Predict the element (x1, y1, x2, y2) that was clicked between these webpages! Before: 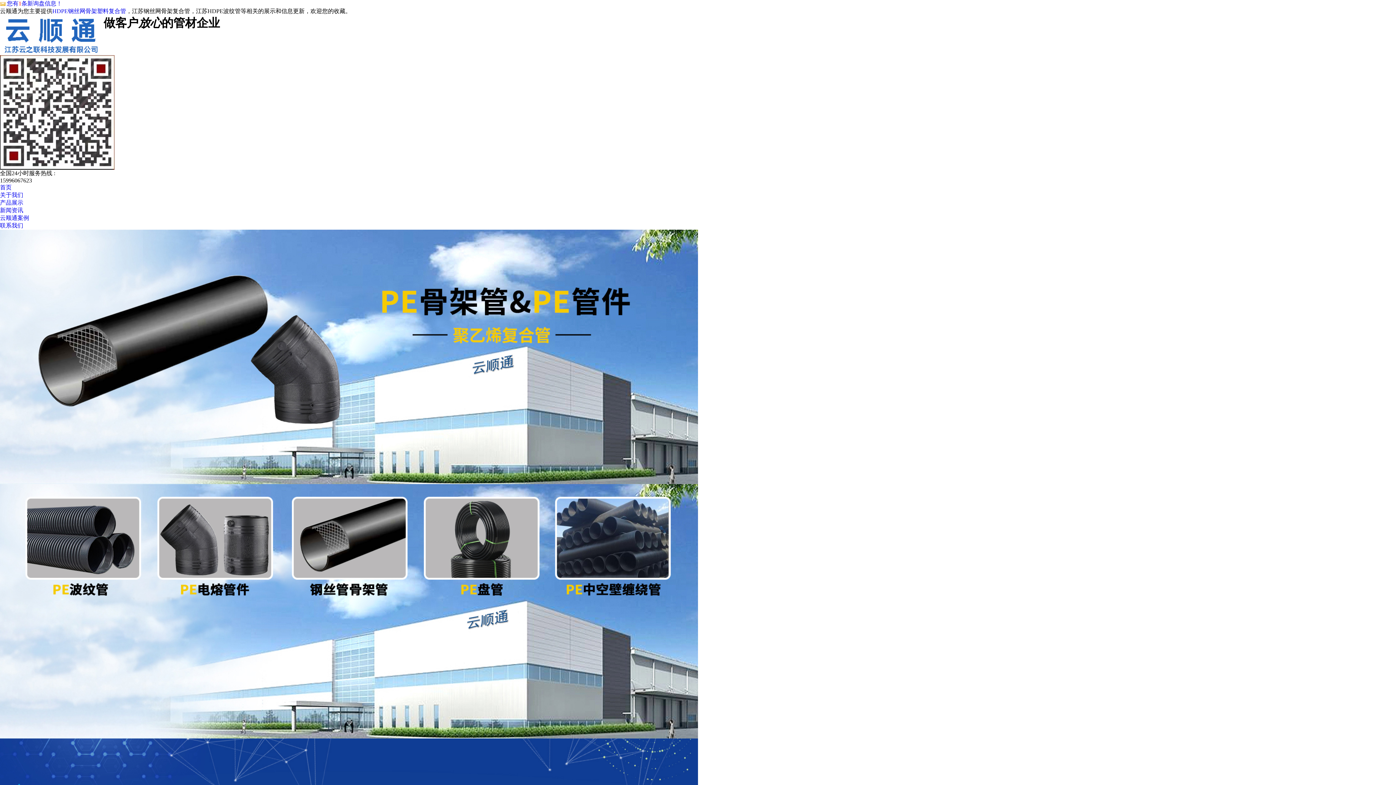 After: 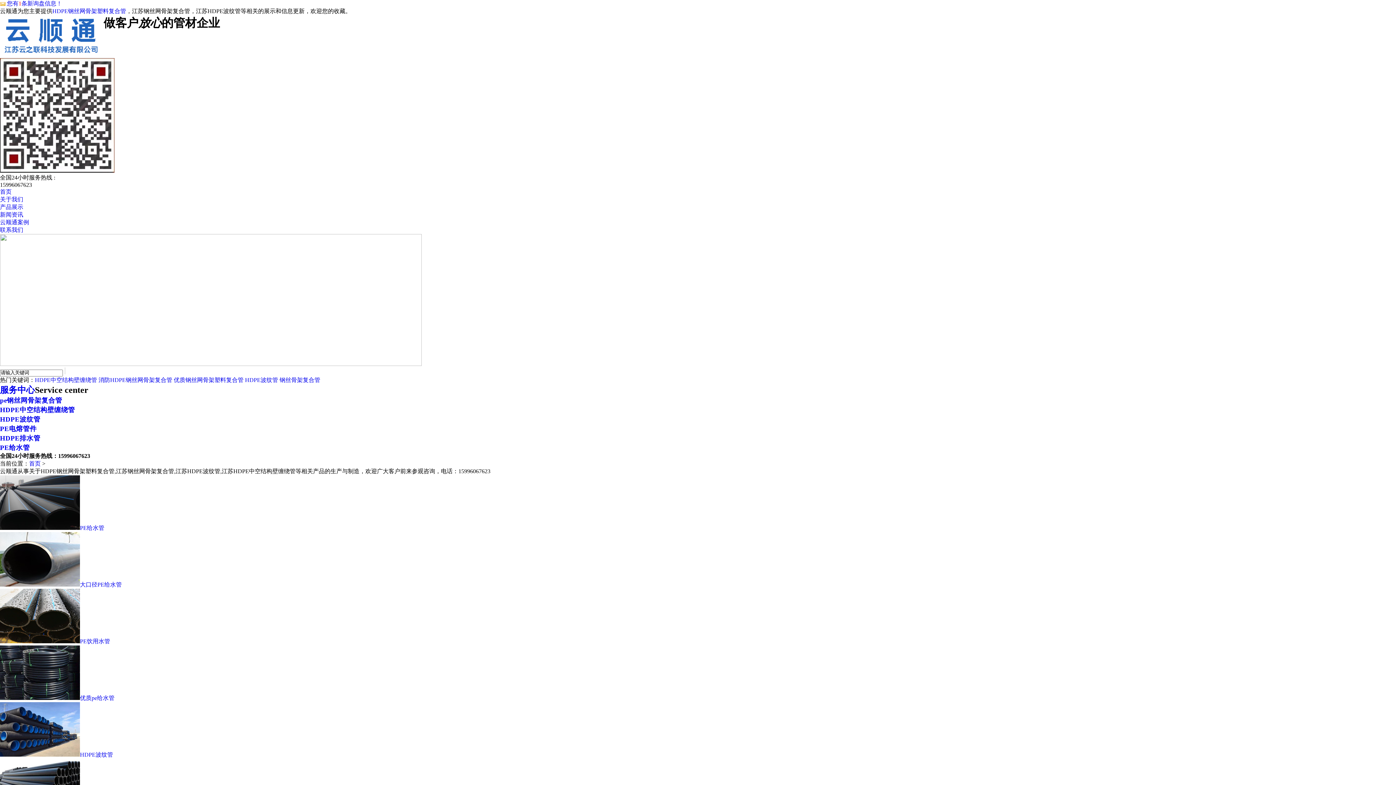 Action: label: 产品展示 bbox: (0, 199, 23, 205)